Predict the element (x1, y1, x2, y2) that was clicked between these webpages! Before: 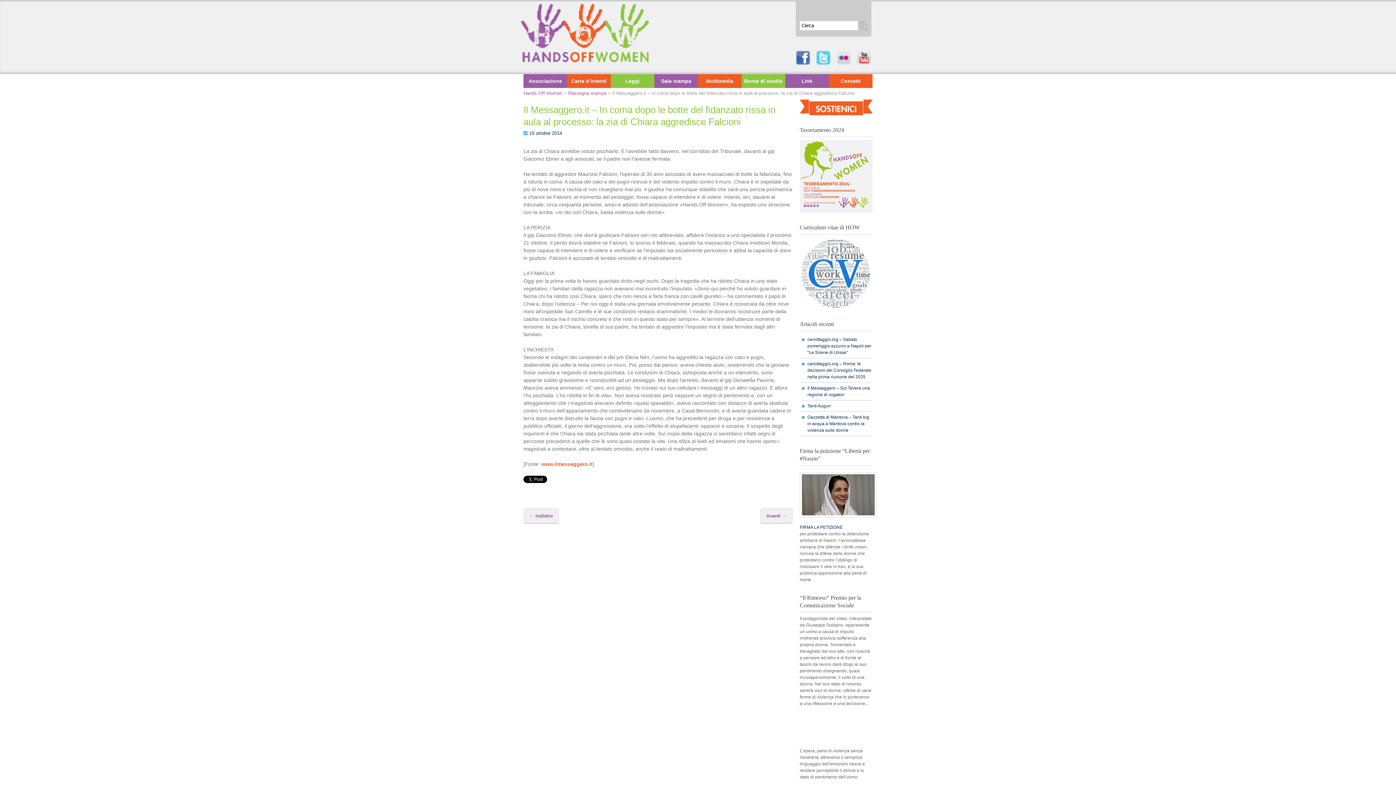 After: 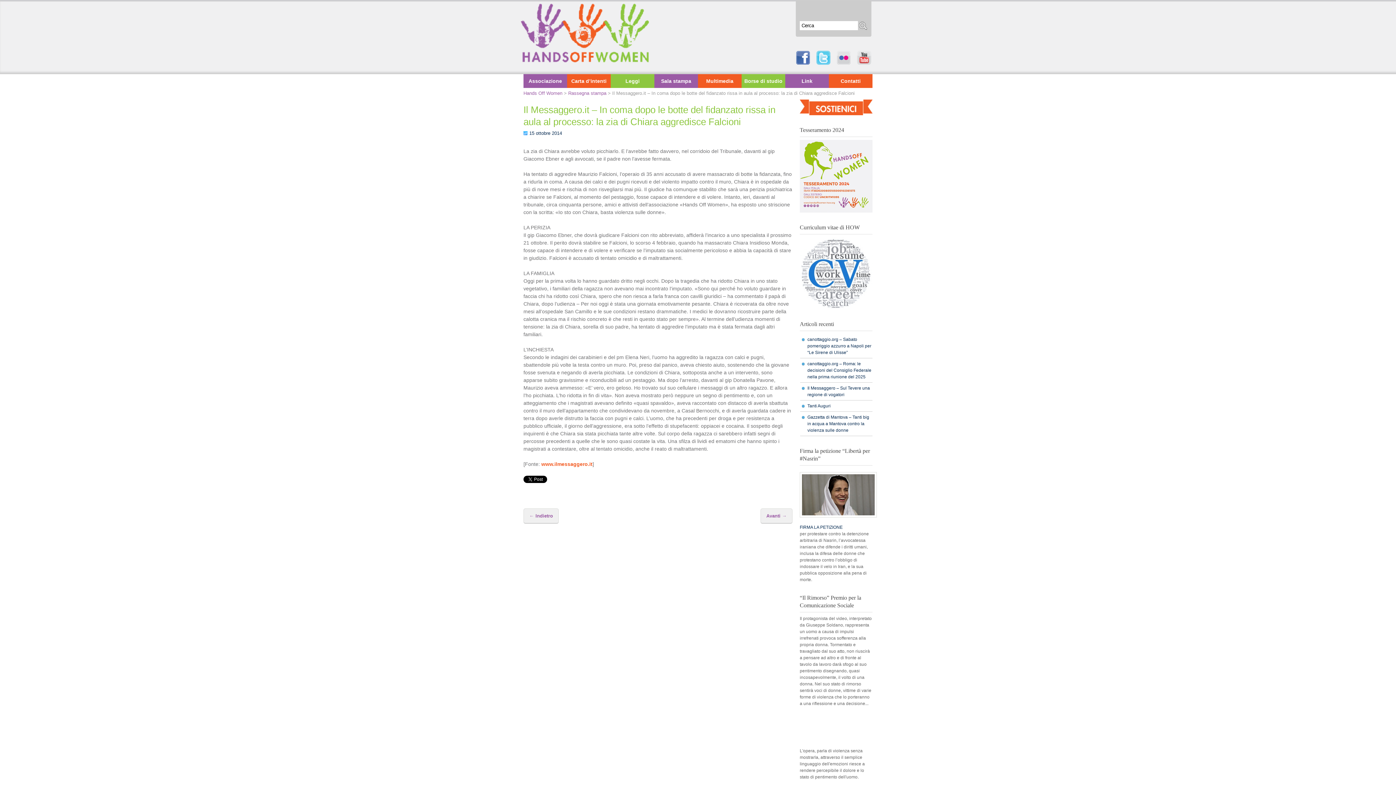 Action: bbox: (836, 50, 851, 65)